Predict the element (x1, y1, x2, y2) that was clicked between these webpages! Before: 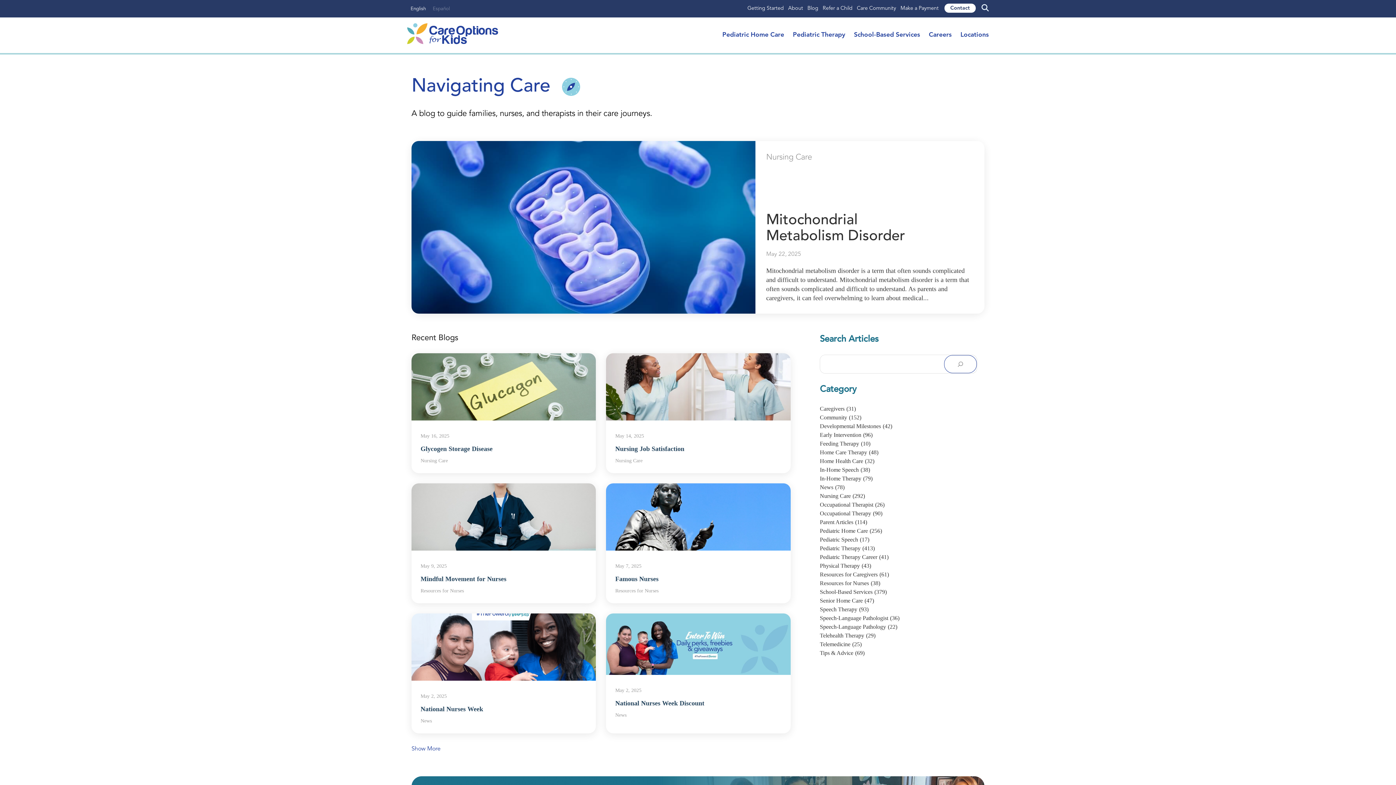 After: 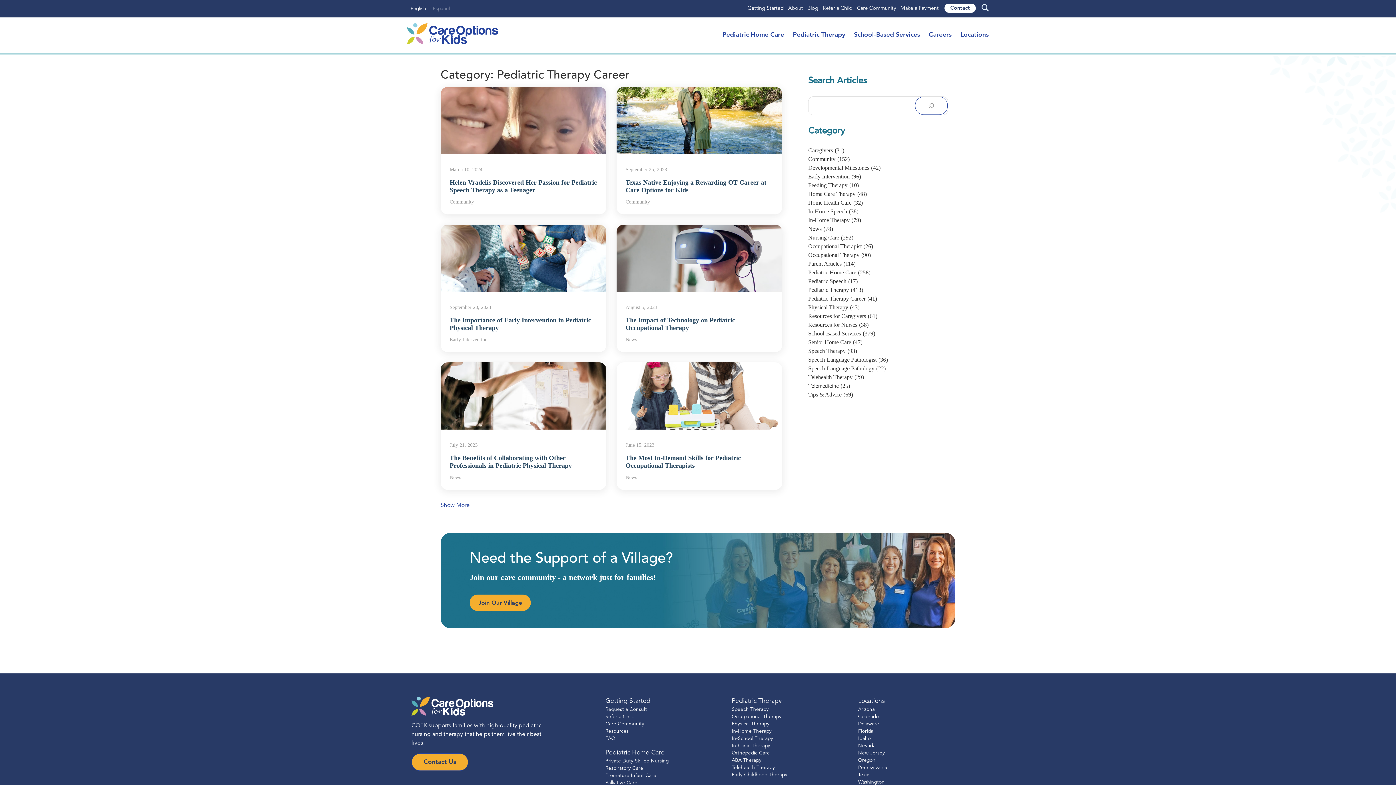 Action: label: Pediatric Therapy Career(41) bbox: (820, 554, 888, 560)